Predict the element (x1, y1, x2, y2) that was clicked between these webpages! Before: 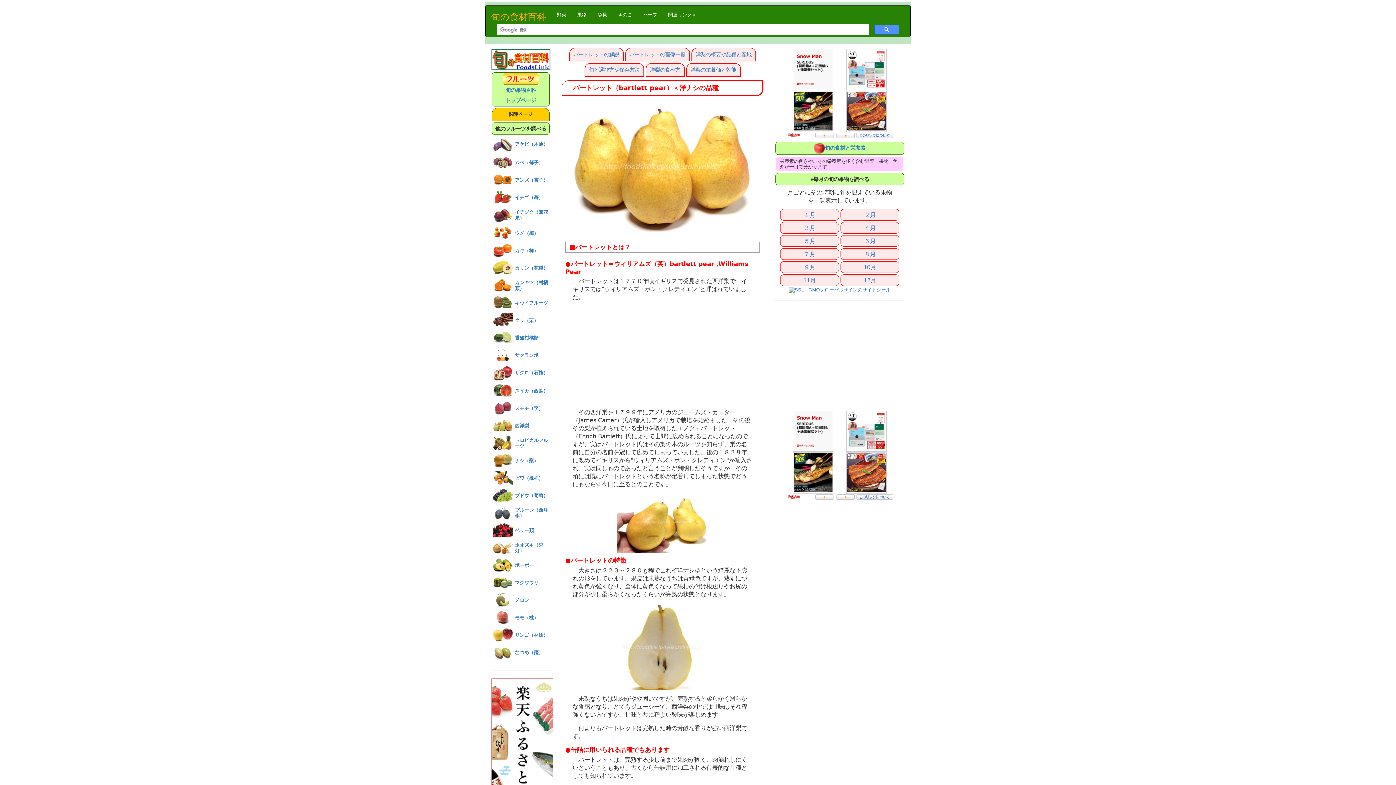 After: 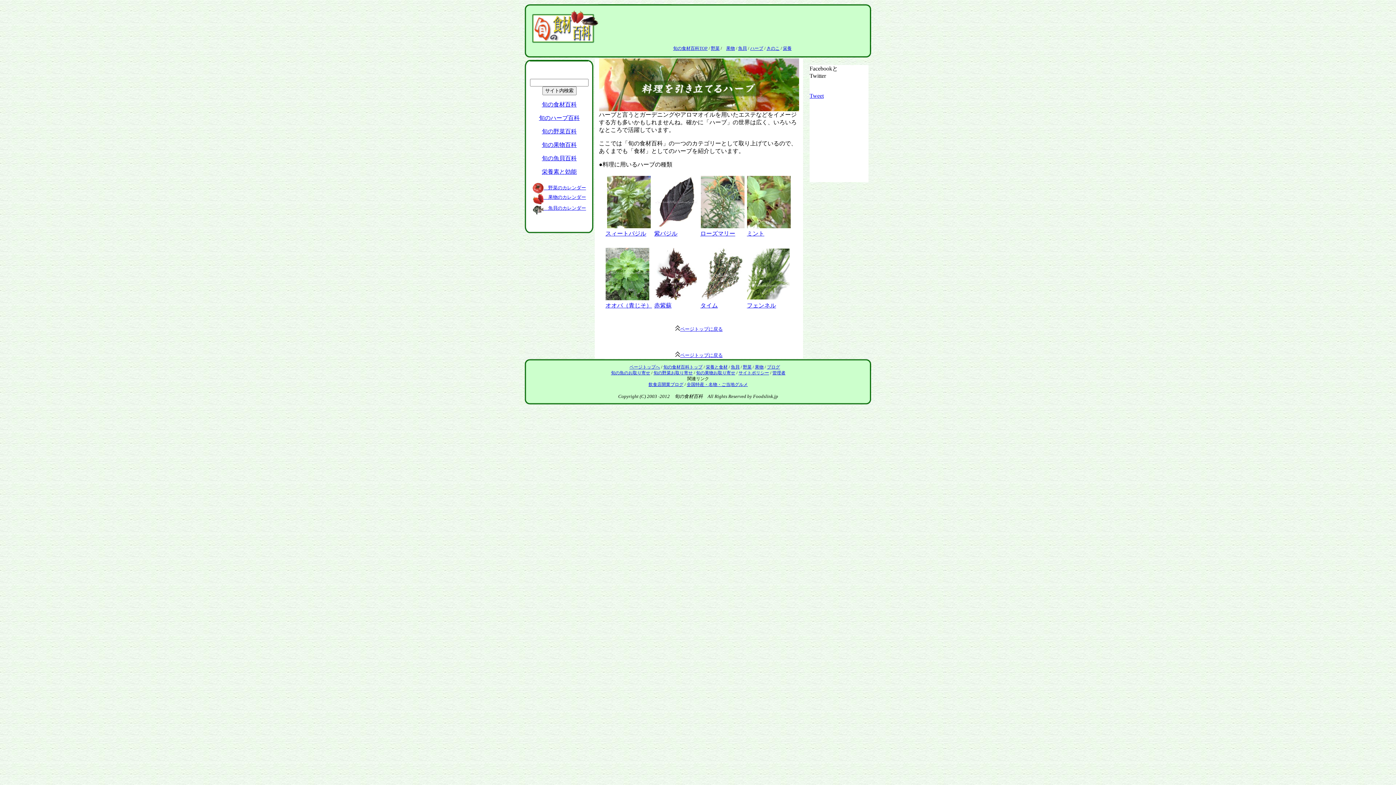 Action: label: ハーブ bbox: (637, 5, 662, 24)